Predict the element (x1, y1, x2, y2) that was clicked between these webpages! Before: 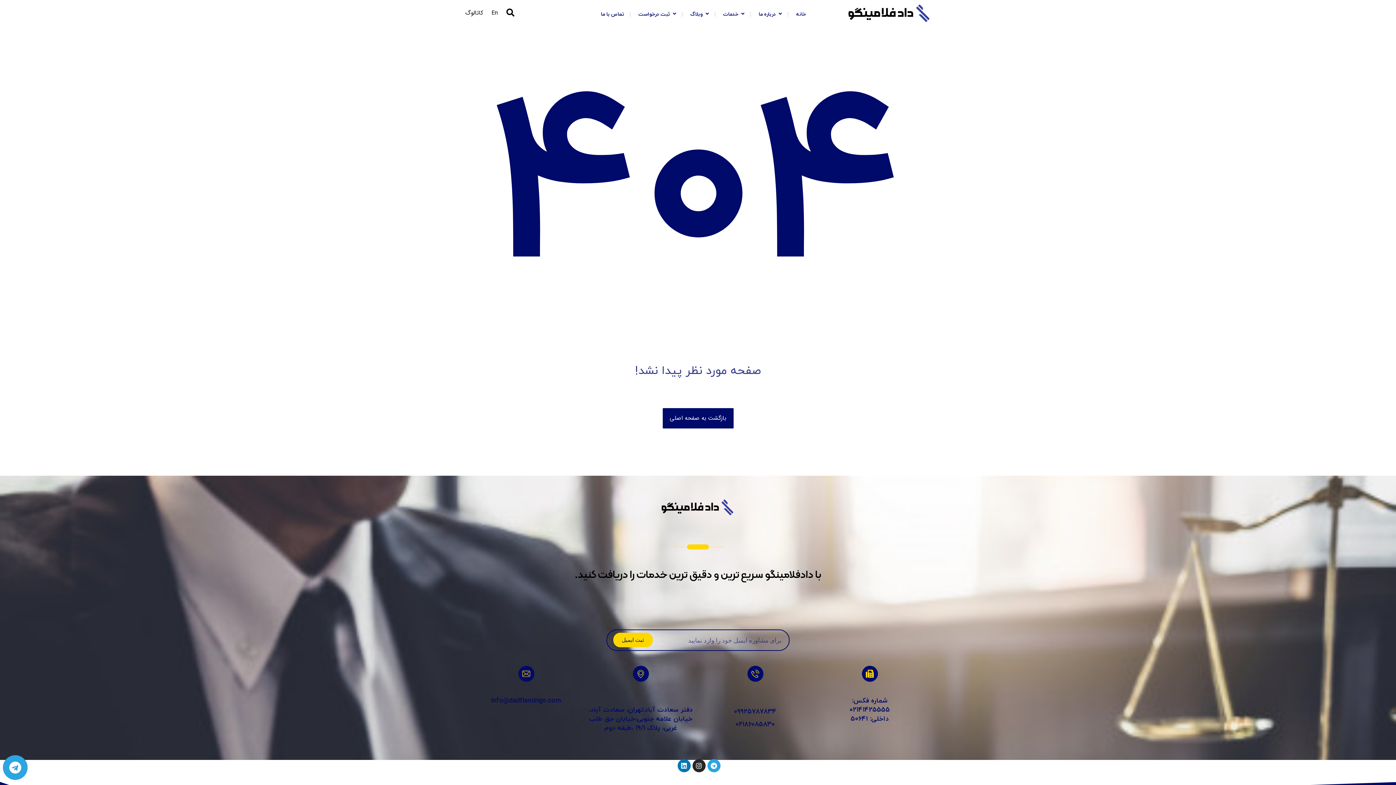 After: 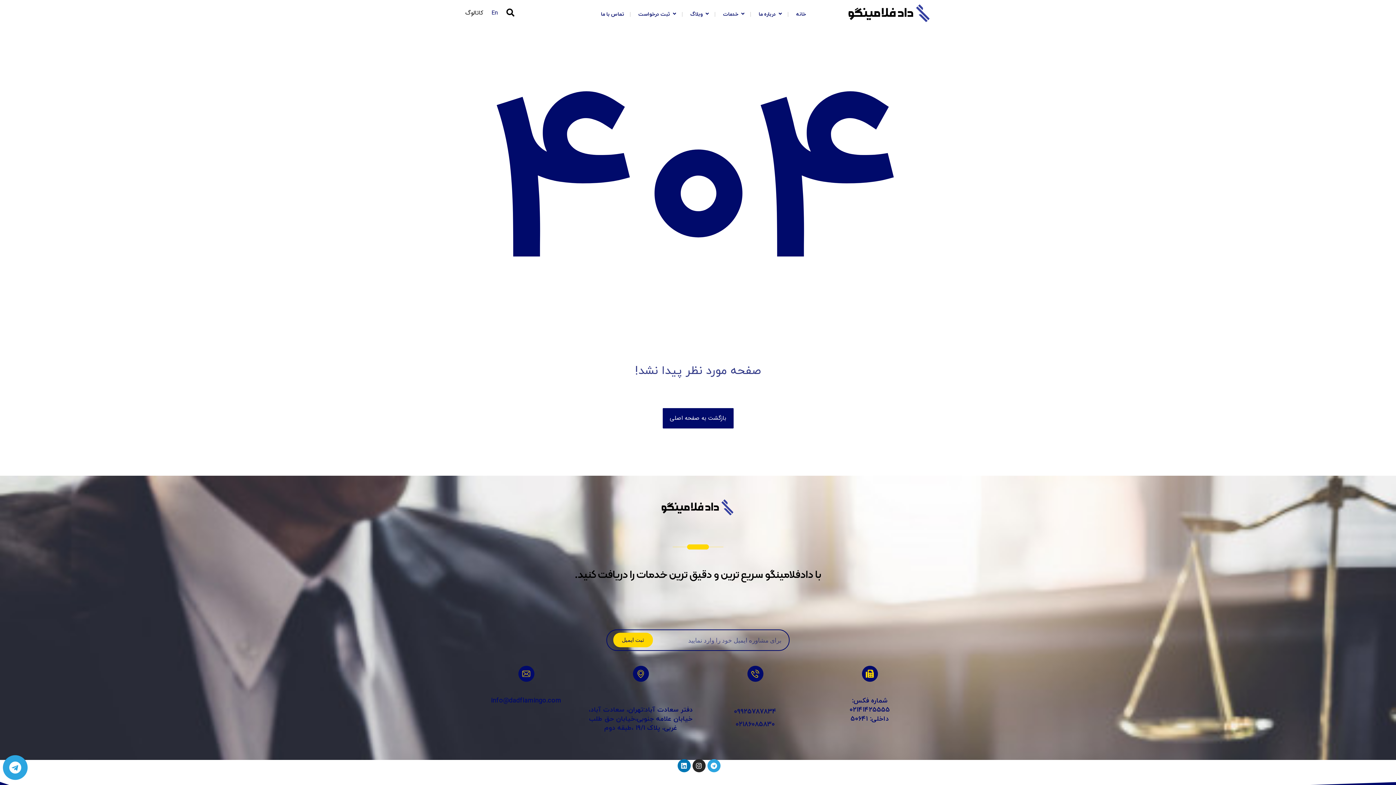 Action: bbox: (491, 8, 497, 17) label: En